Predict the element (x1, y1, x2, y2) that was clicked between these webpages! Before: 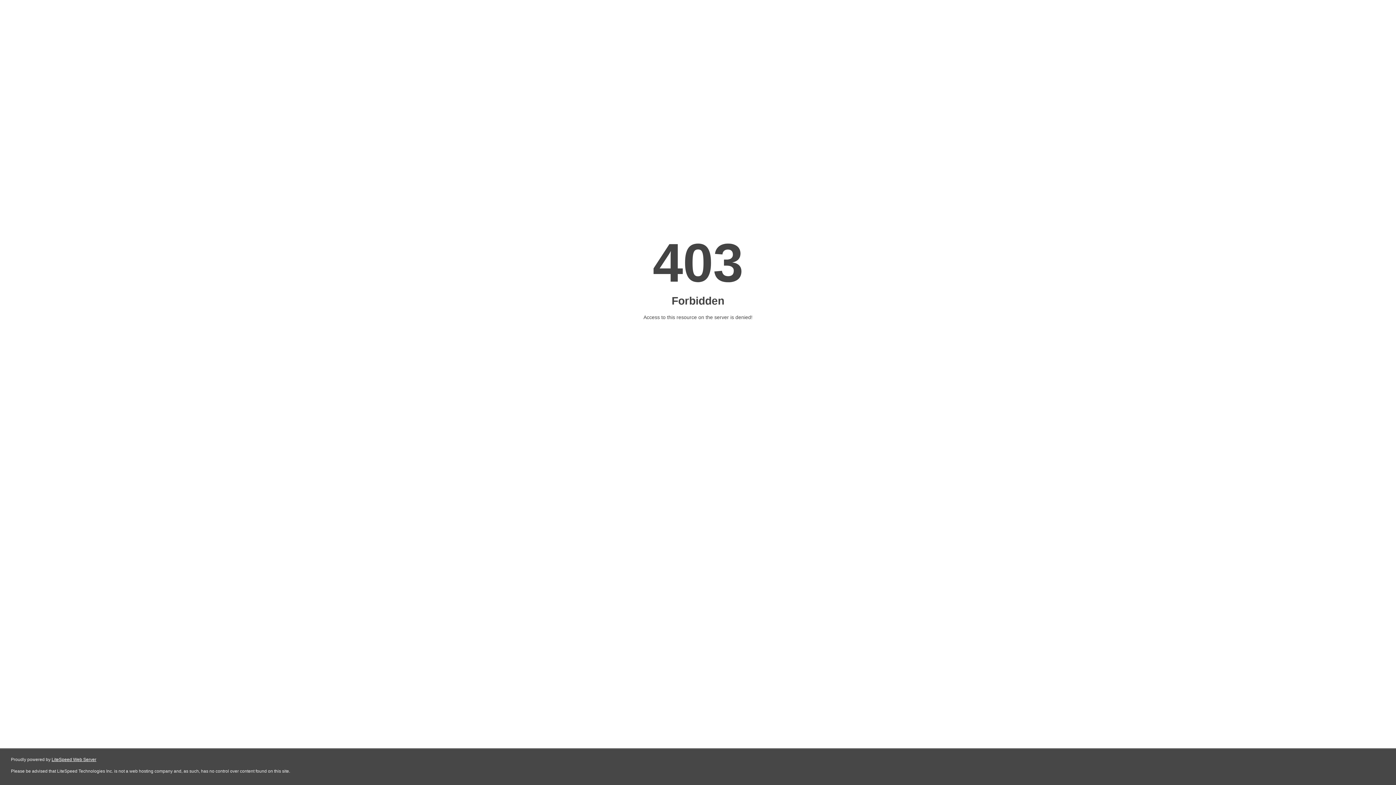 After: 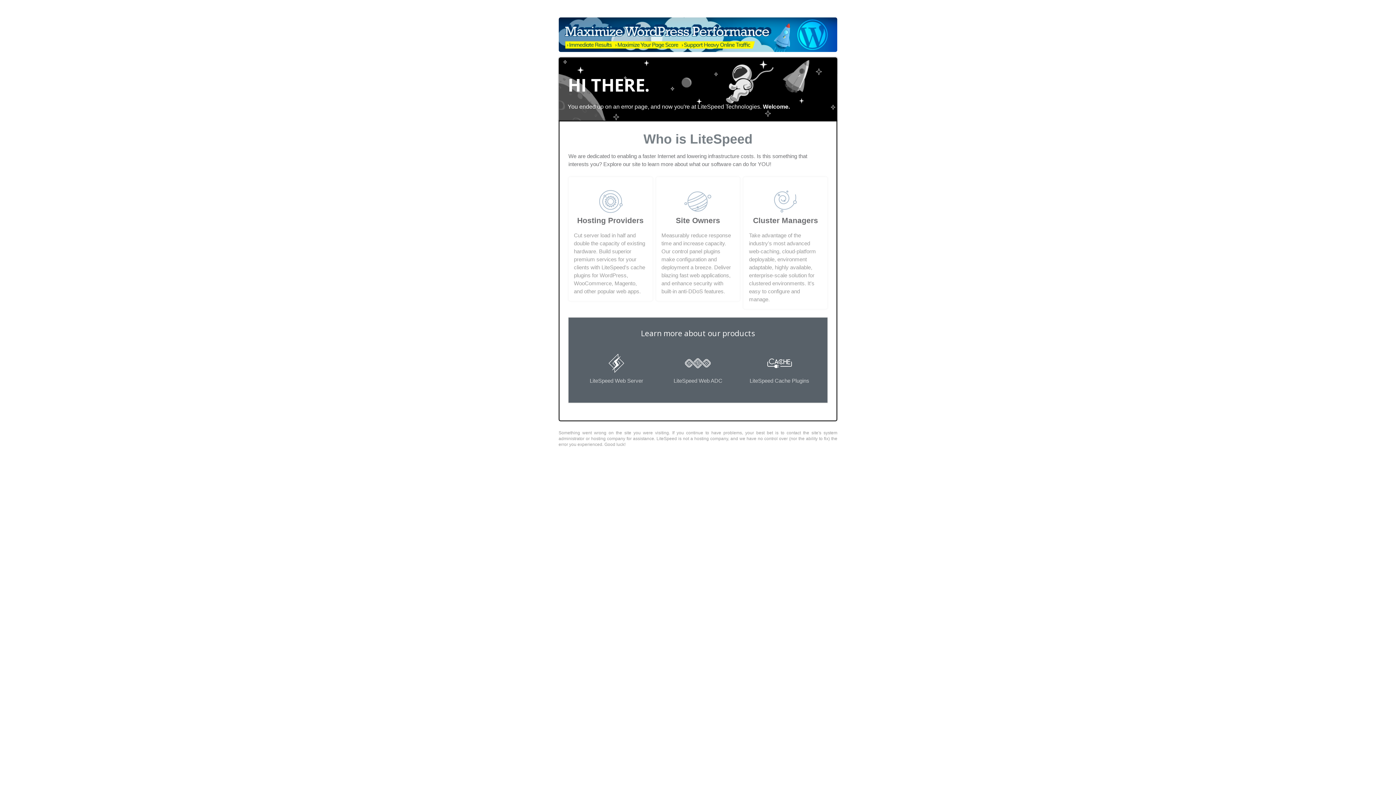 Action: label: LiteSpeed Web Server bbox: (51, 757, 96, 762)